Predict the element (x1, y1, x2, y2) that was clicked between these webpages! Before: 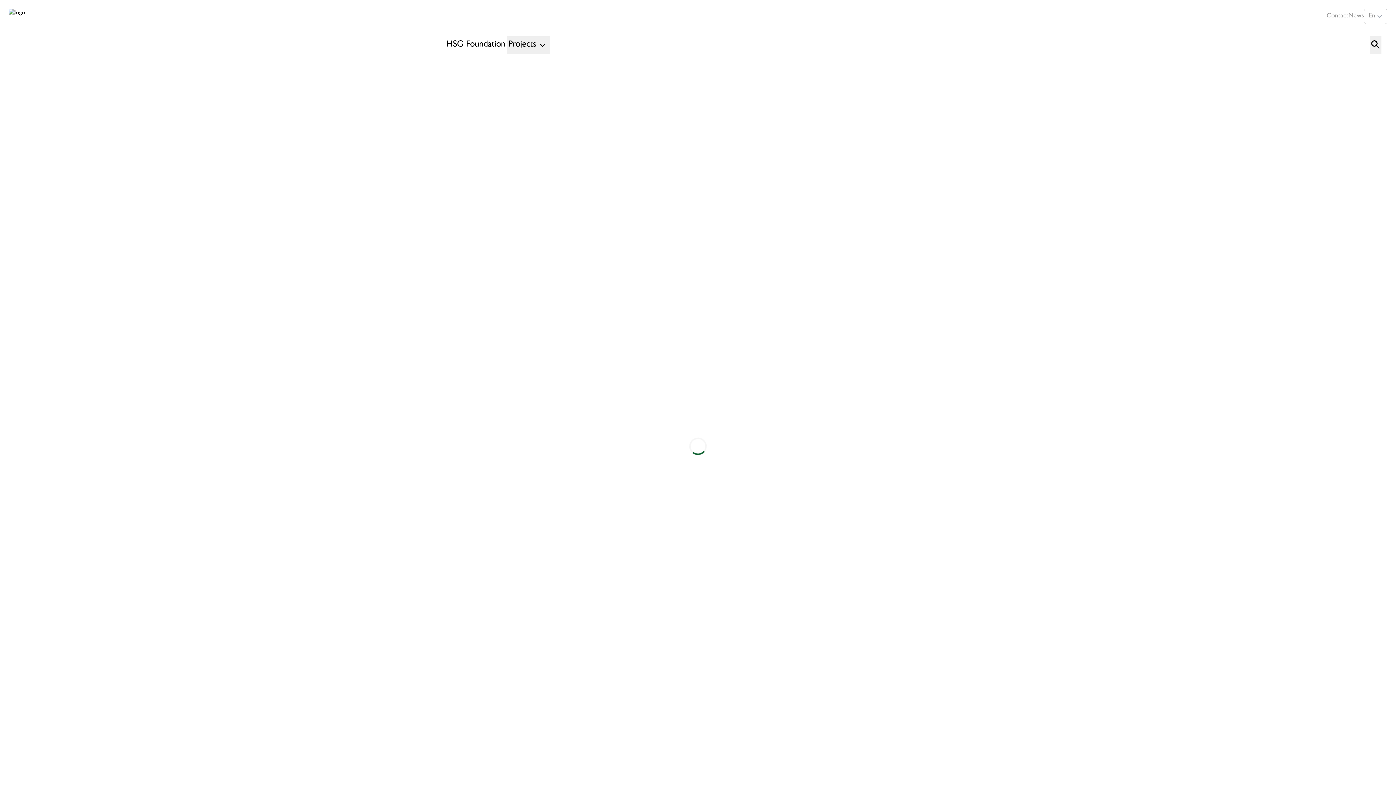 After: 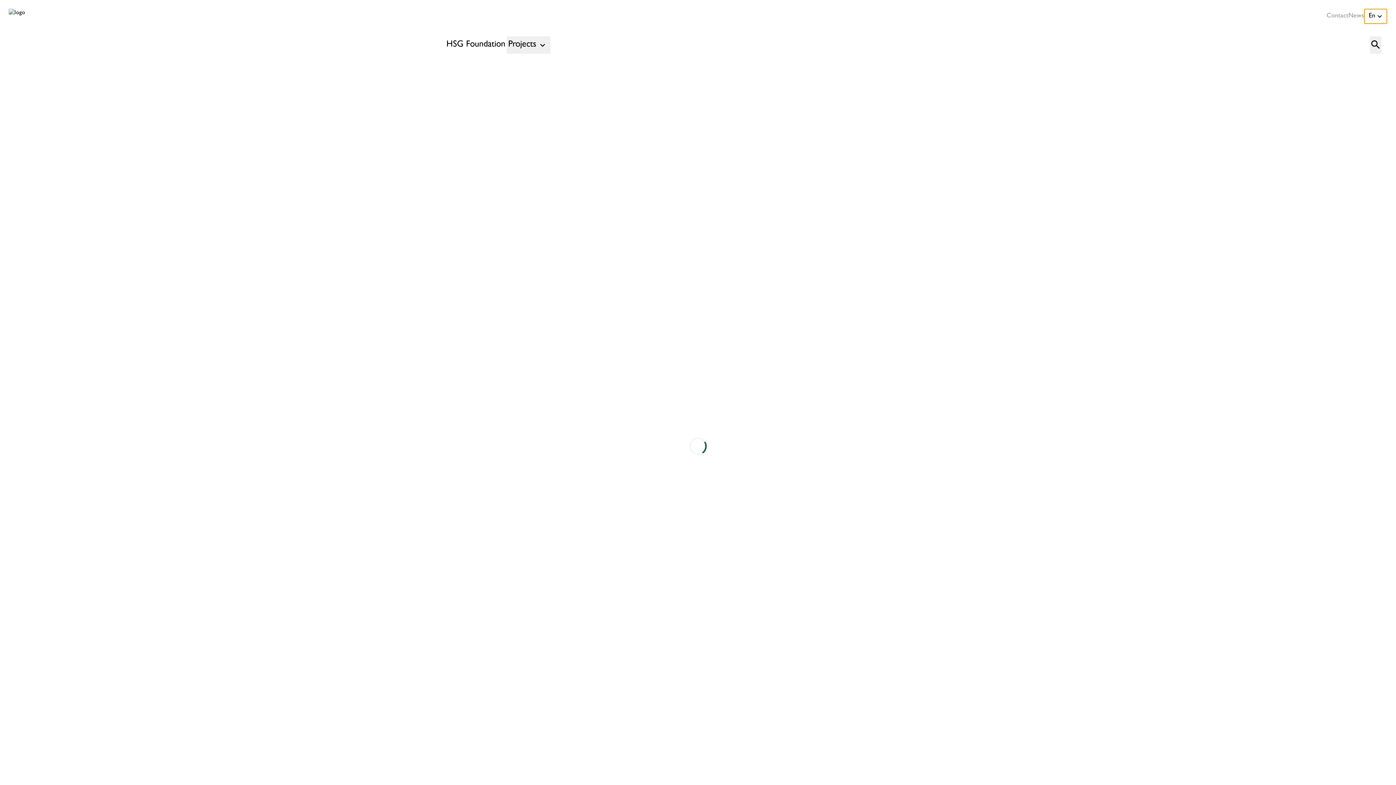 Action: bbox: (1364, 8, 1387, 24) label: En